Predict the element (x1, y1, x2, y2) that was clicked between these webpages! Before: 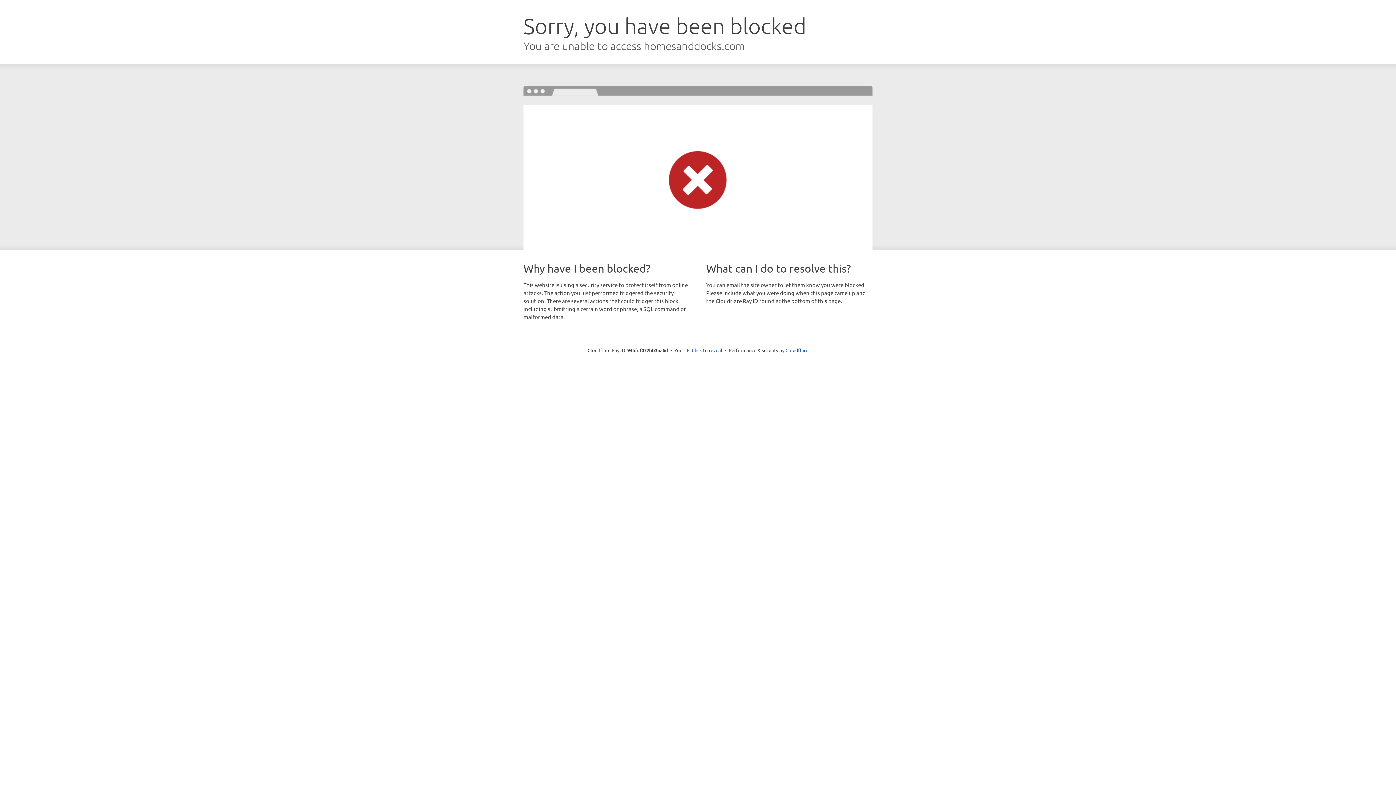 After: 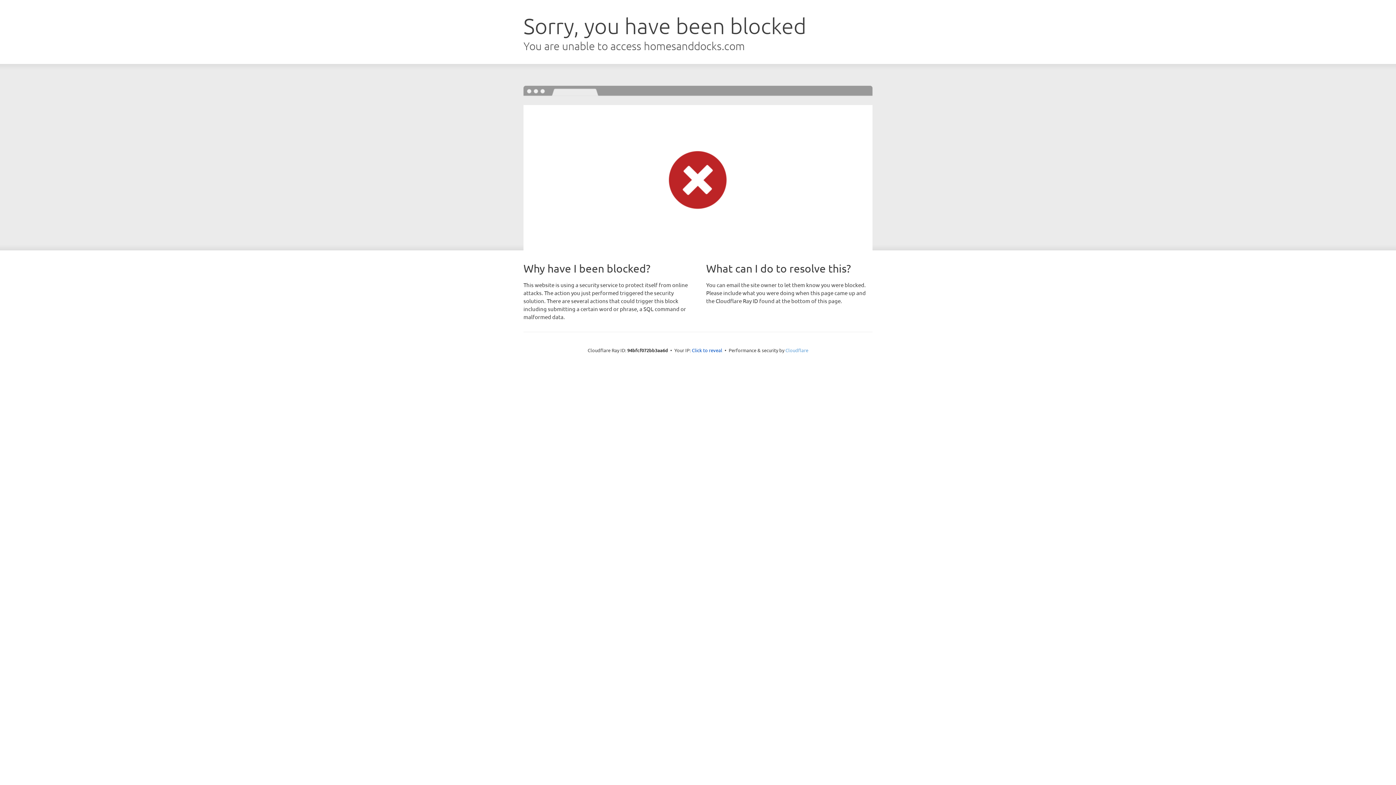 Action: label: Cloudflare bbox: (785, 347, 808, 353)